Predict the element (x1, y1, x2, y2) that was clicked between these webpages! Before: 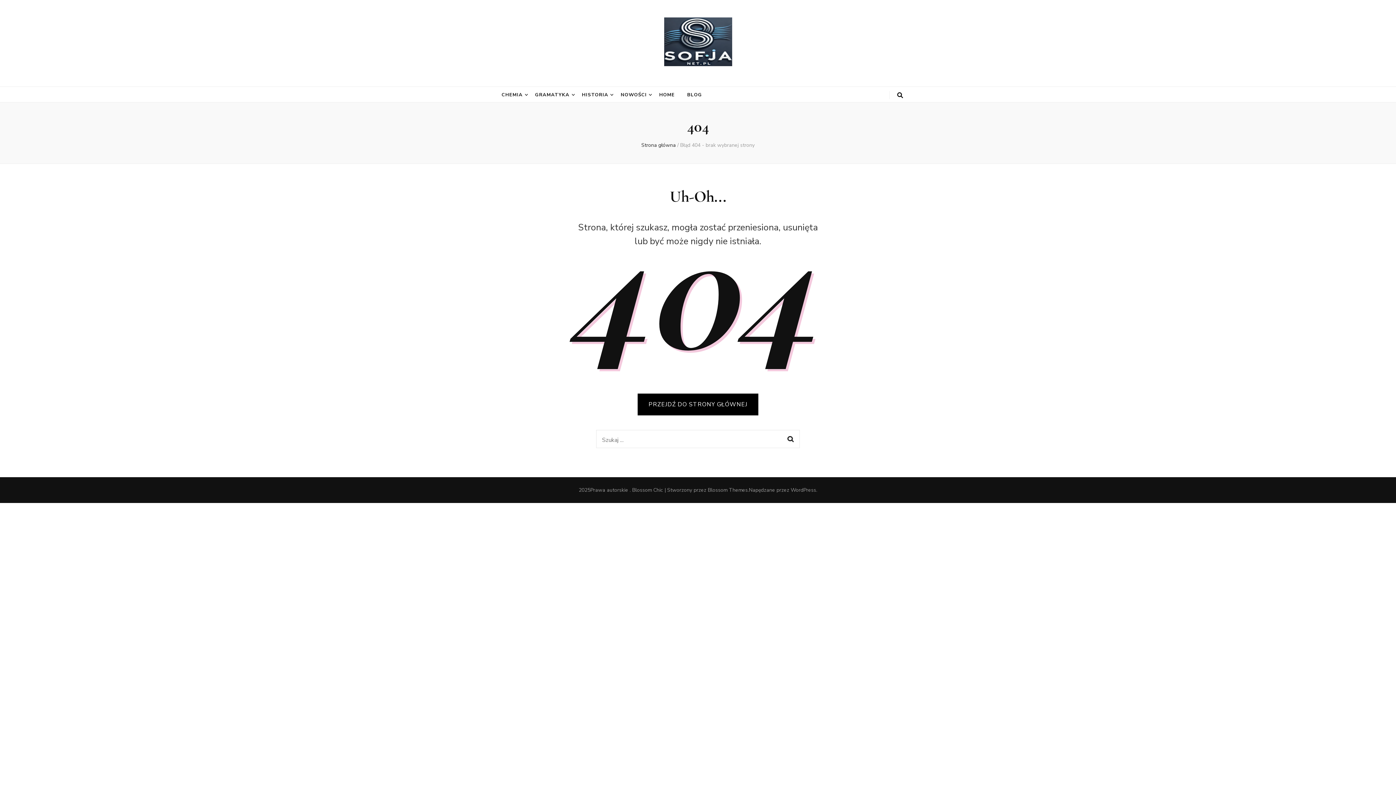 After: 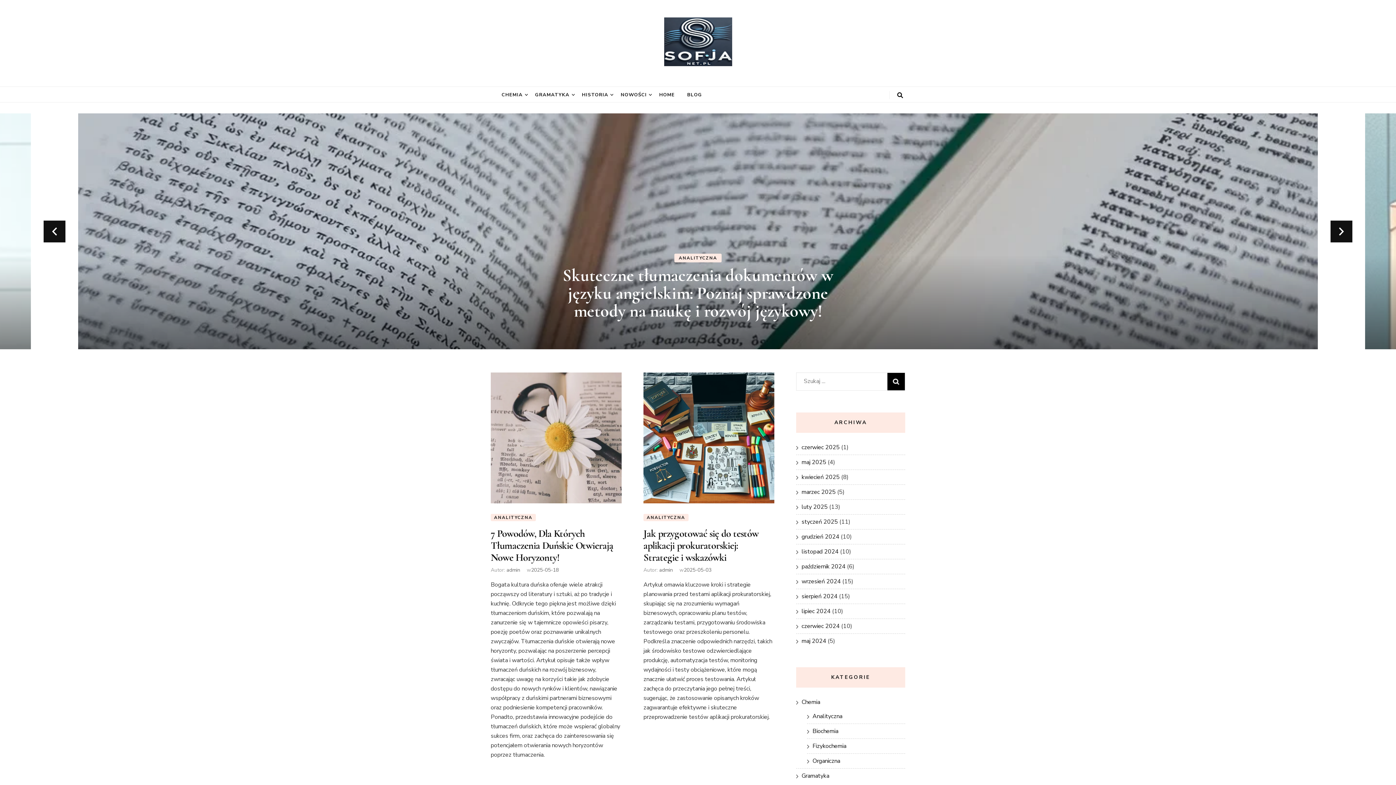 Action: label: Strona główna bbox: (641, 141, 676, 148)